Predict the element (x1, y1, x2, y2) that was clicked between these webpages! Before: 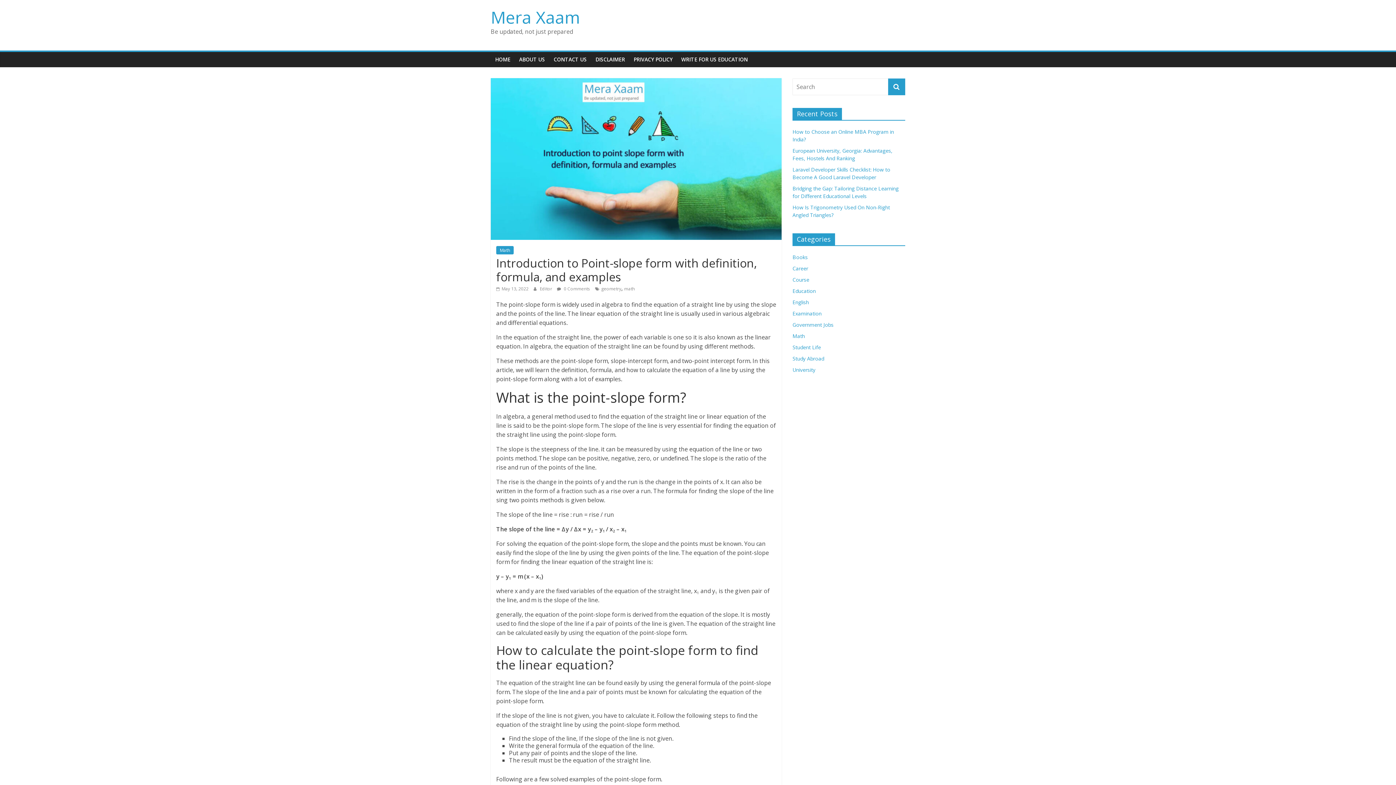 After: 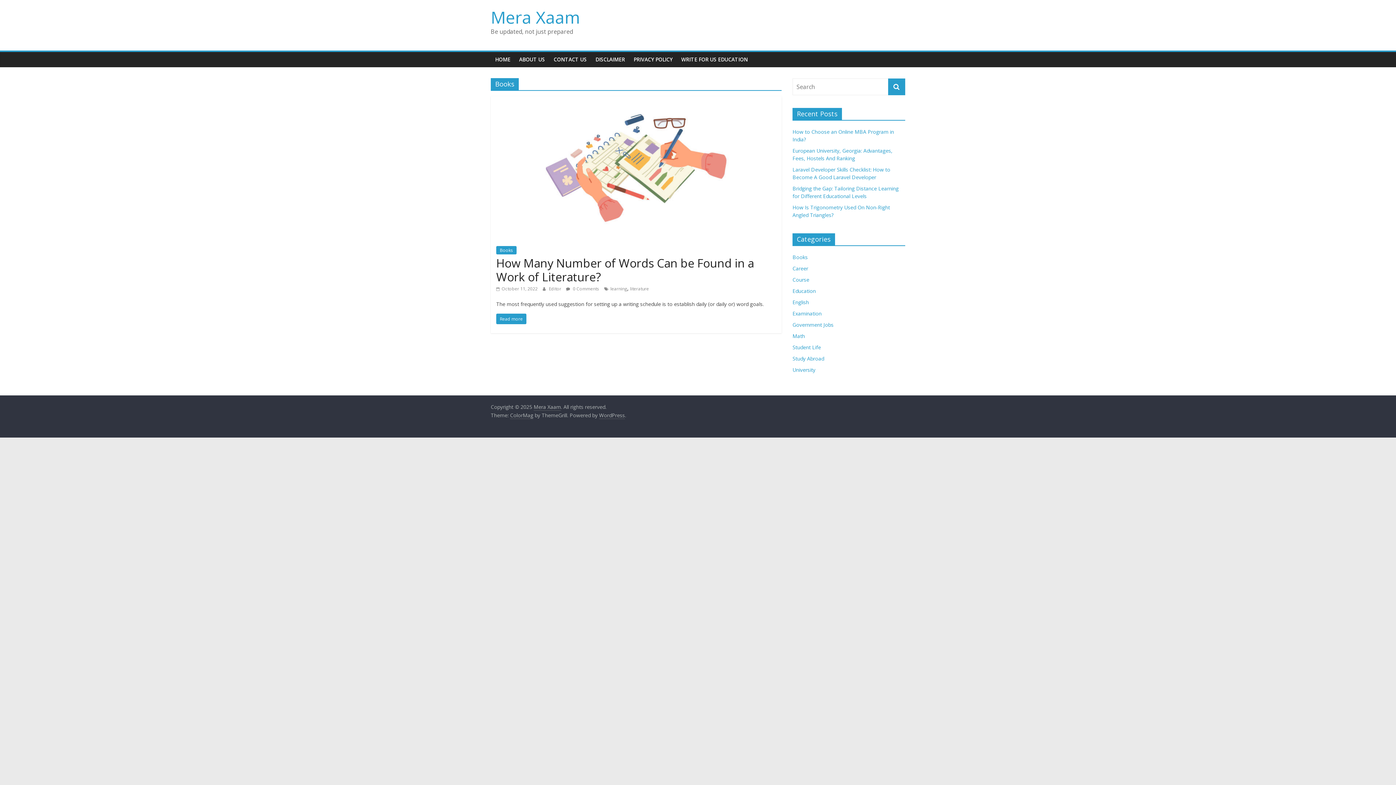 Action: bbox: (792, 253, 808, 260) label: Books